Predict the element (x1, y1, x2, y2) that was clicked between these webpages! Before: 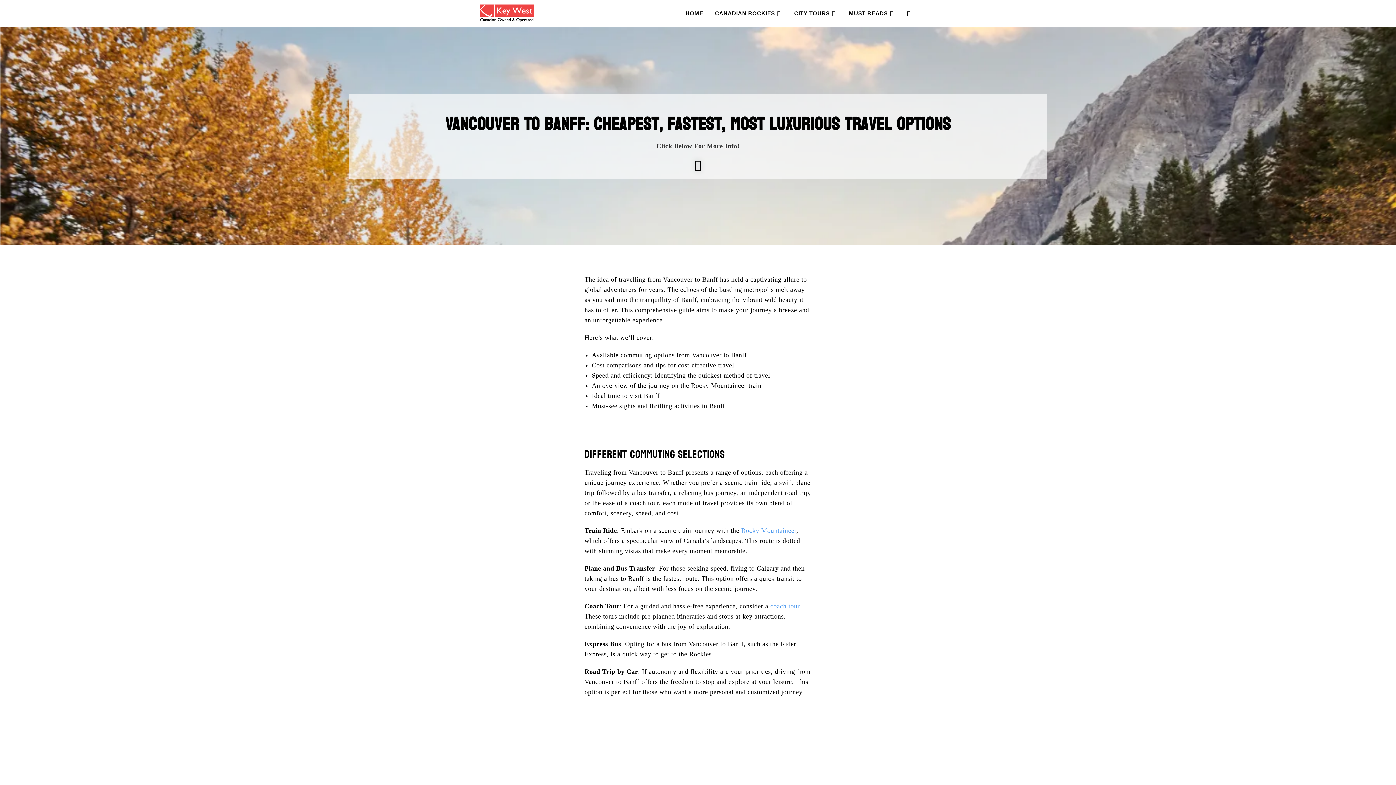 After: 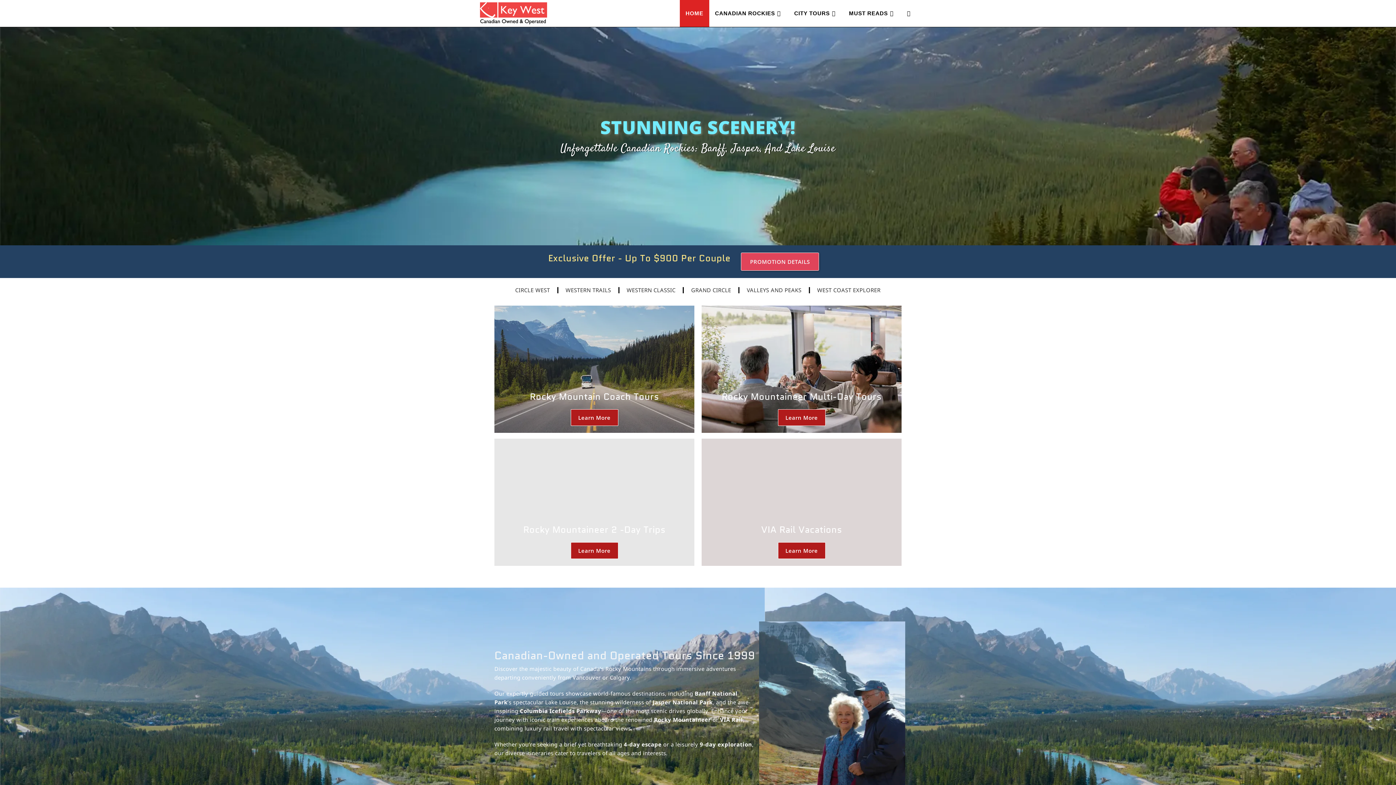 Action: bbox: (901, 0, 916, 26) label: Toggle Website Search